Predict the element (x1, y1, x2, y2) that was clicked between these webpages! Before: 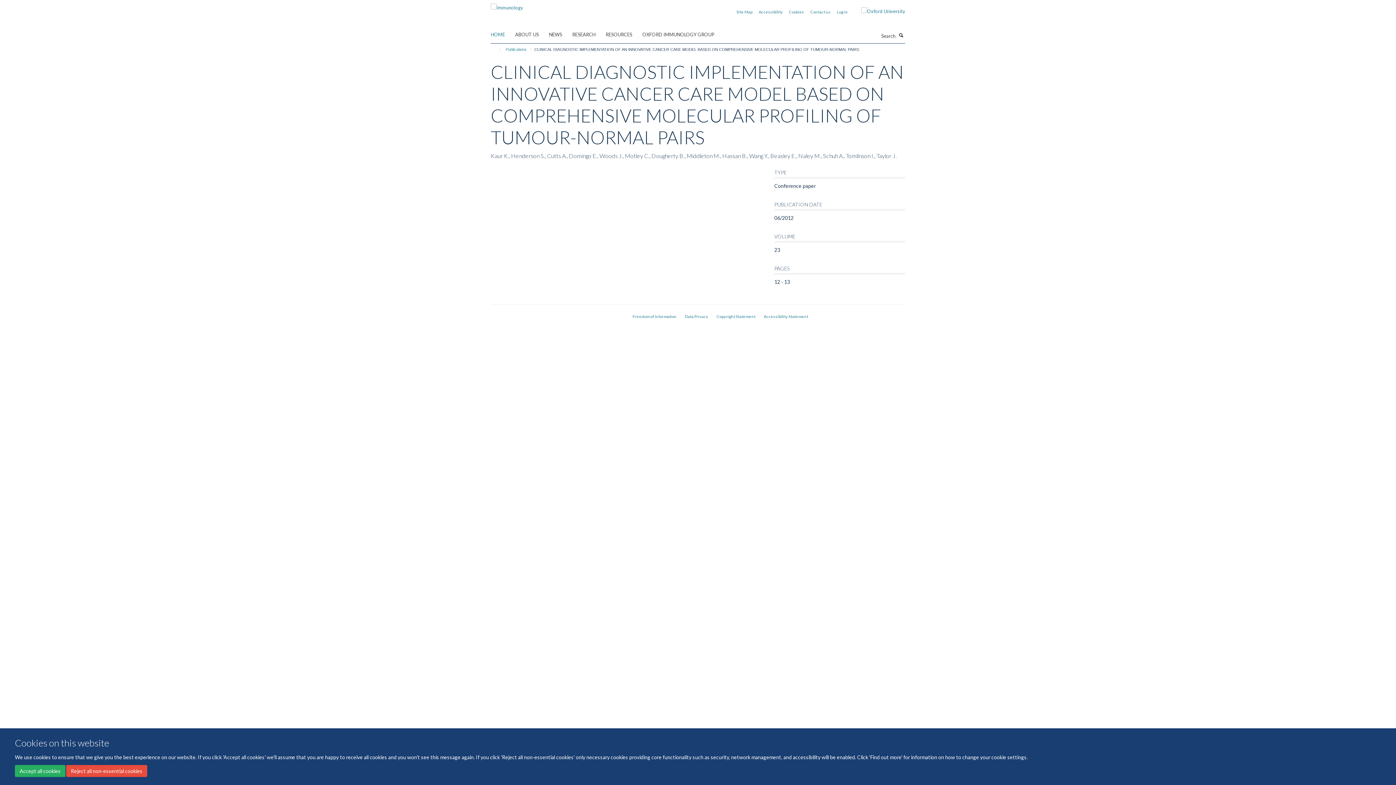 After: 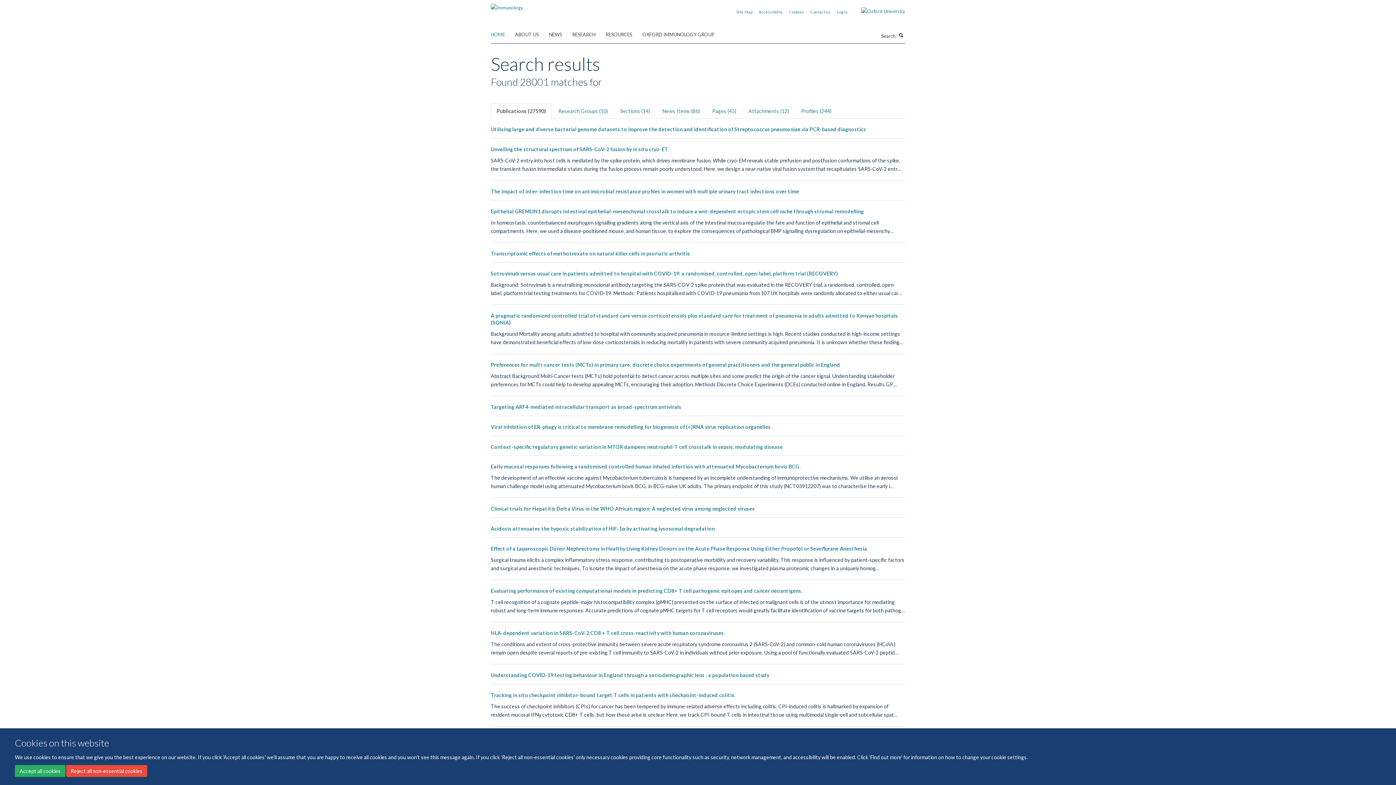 Action: bbox: (897, 31, 905, 38) label: Search